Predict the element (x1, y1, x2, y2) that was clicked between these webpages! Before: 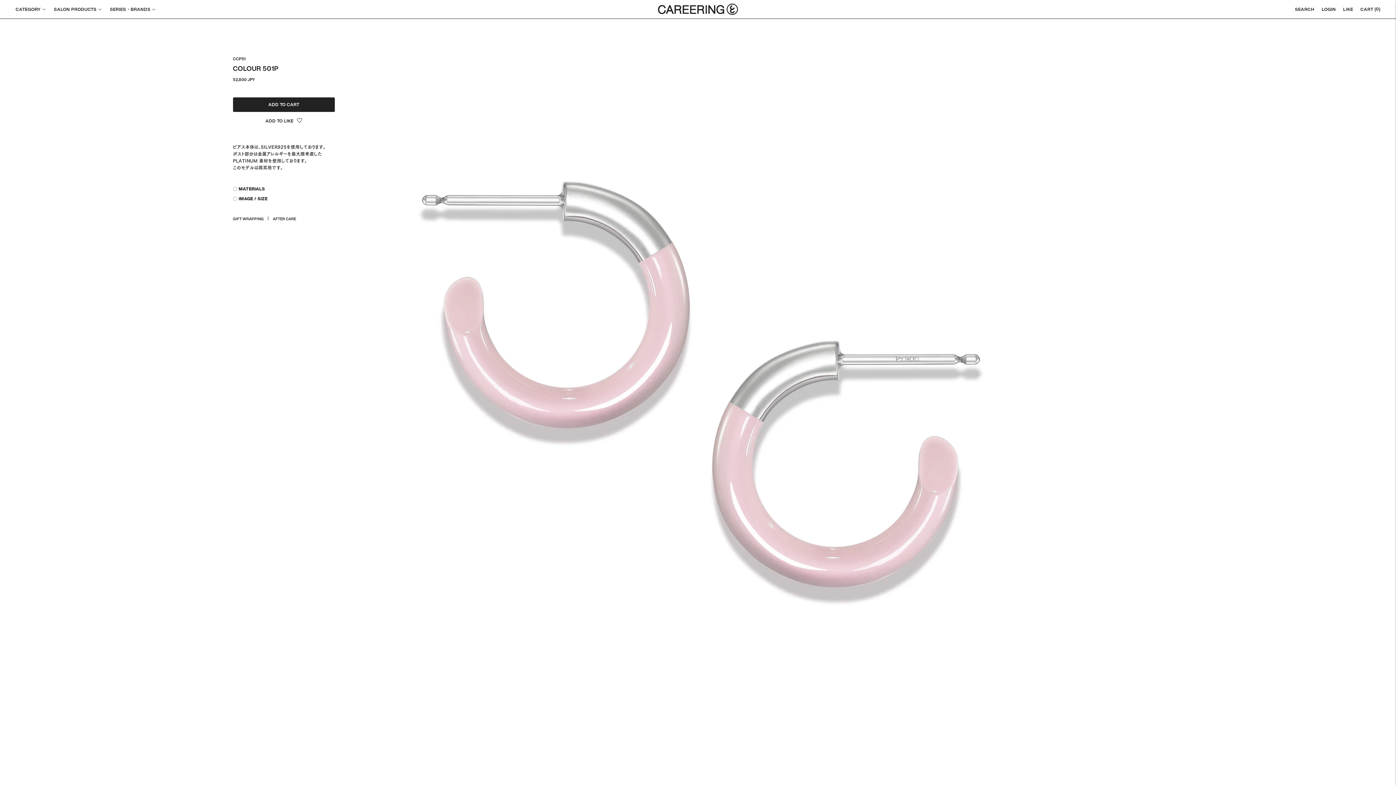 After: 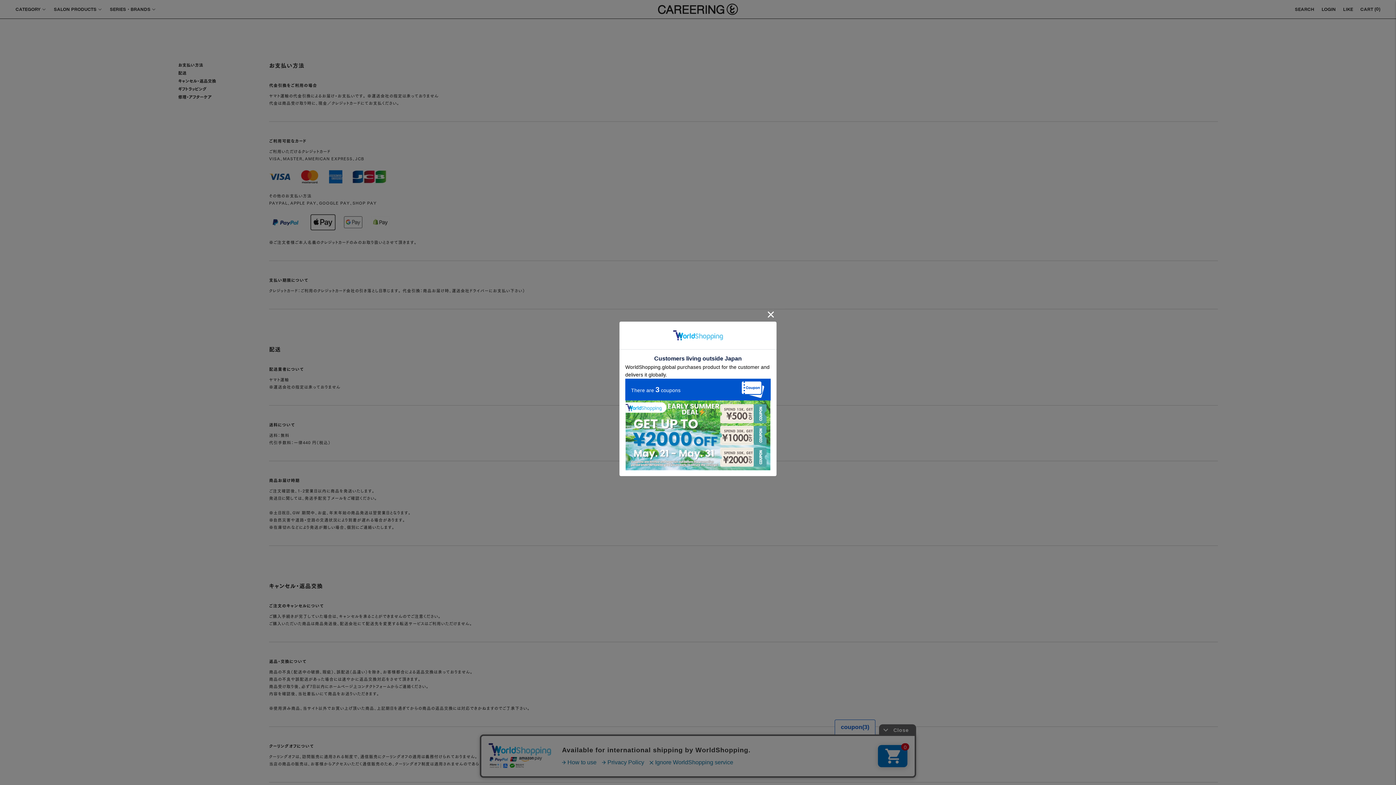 Action: bbox: (233, 216, 263, 221) label: GIFT WRAPPING